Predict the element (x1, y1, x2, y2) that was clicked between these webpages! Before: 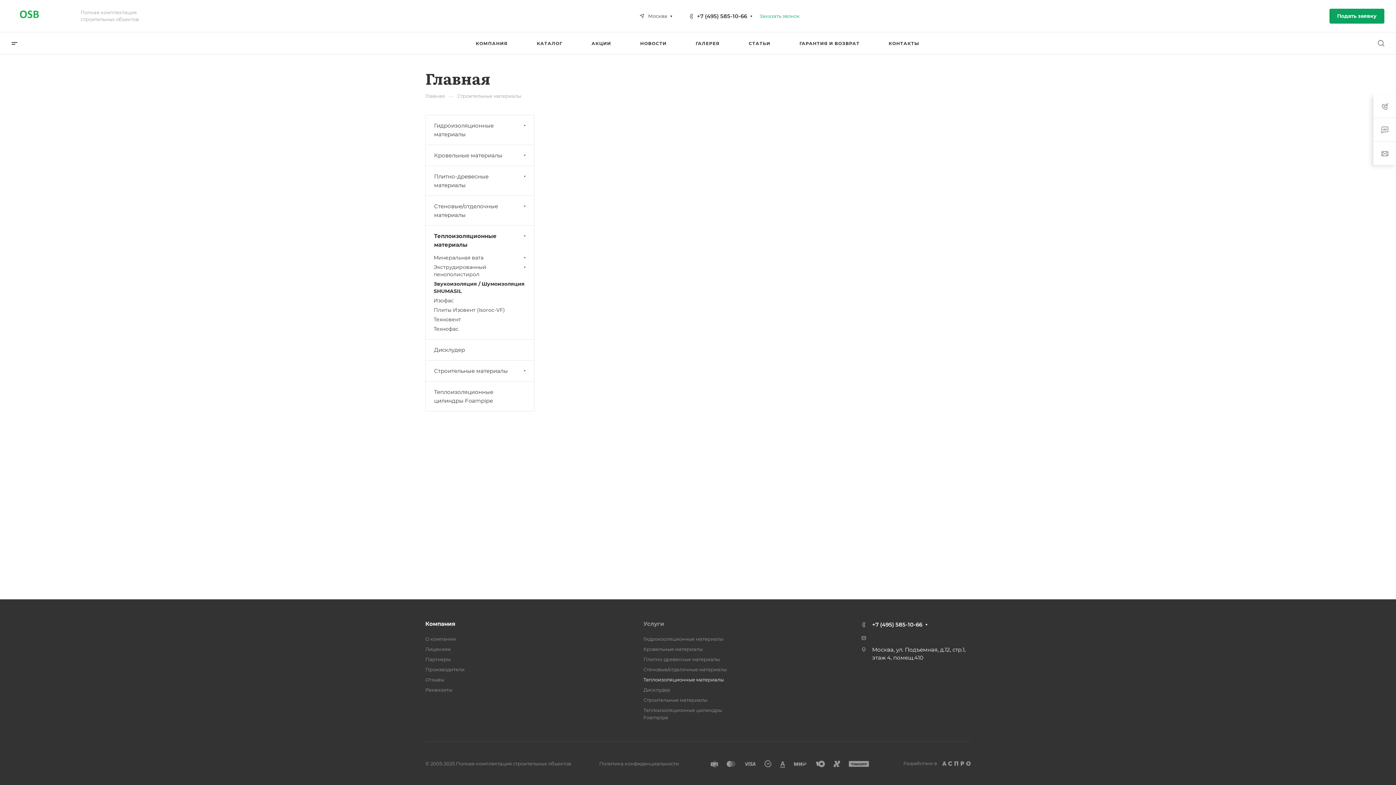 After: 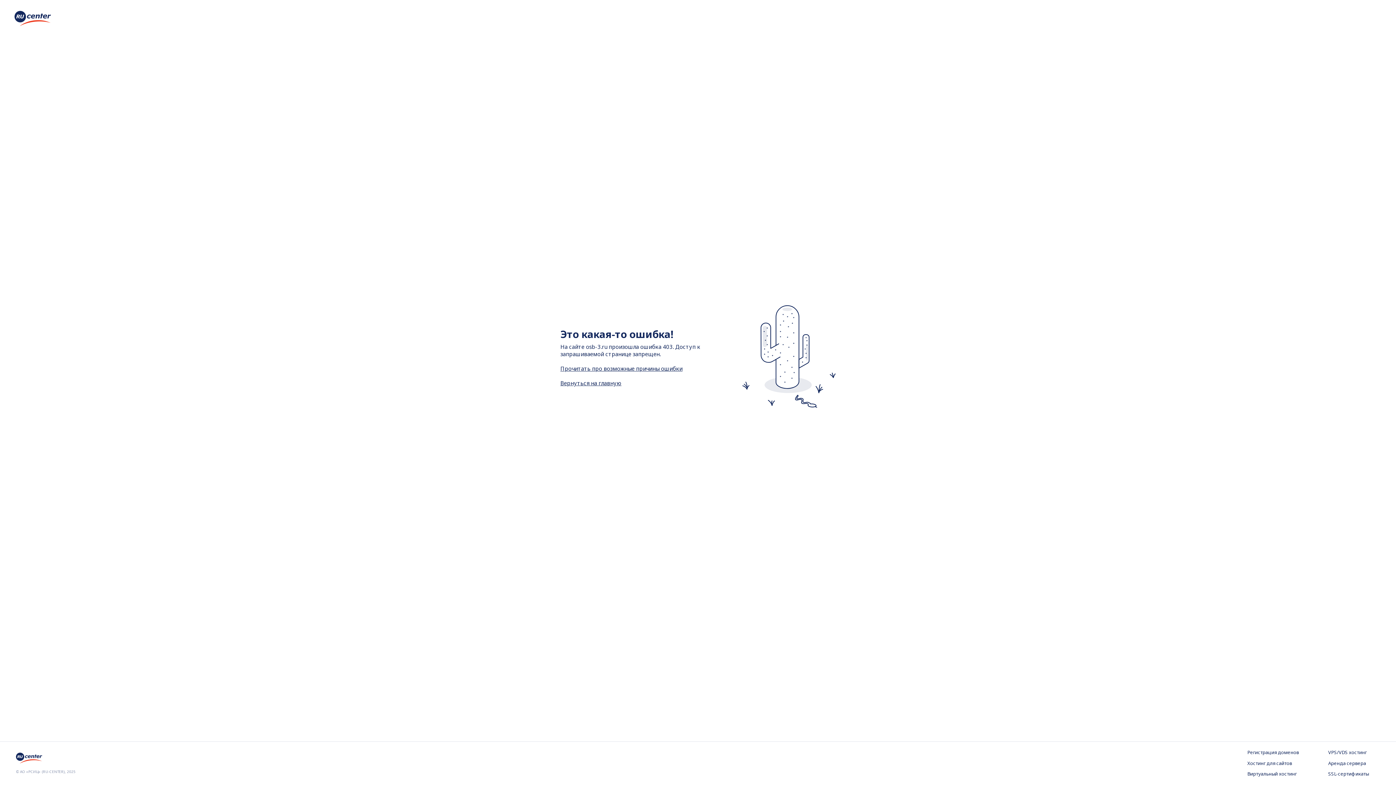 Action: bbox: (425, 687, 452, 693) label: Реквизиты